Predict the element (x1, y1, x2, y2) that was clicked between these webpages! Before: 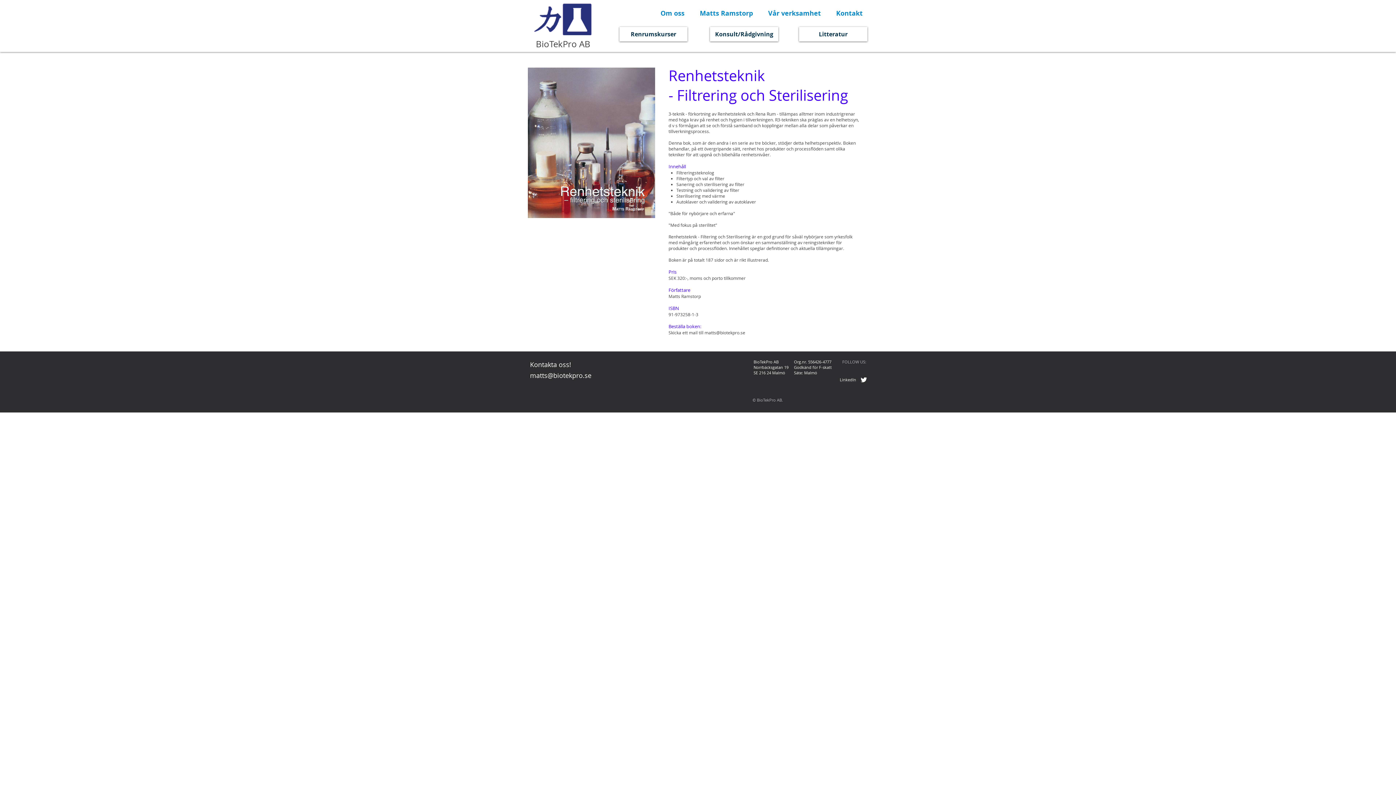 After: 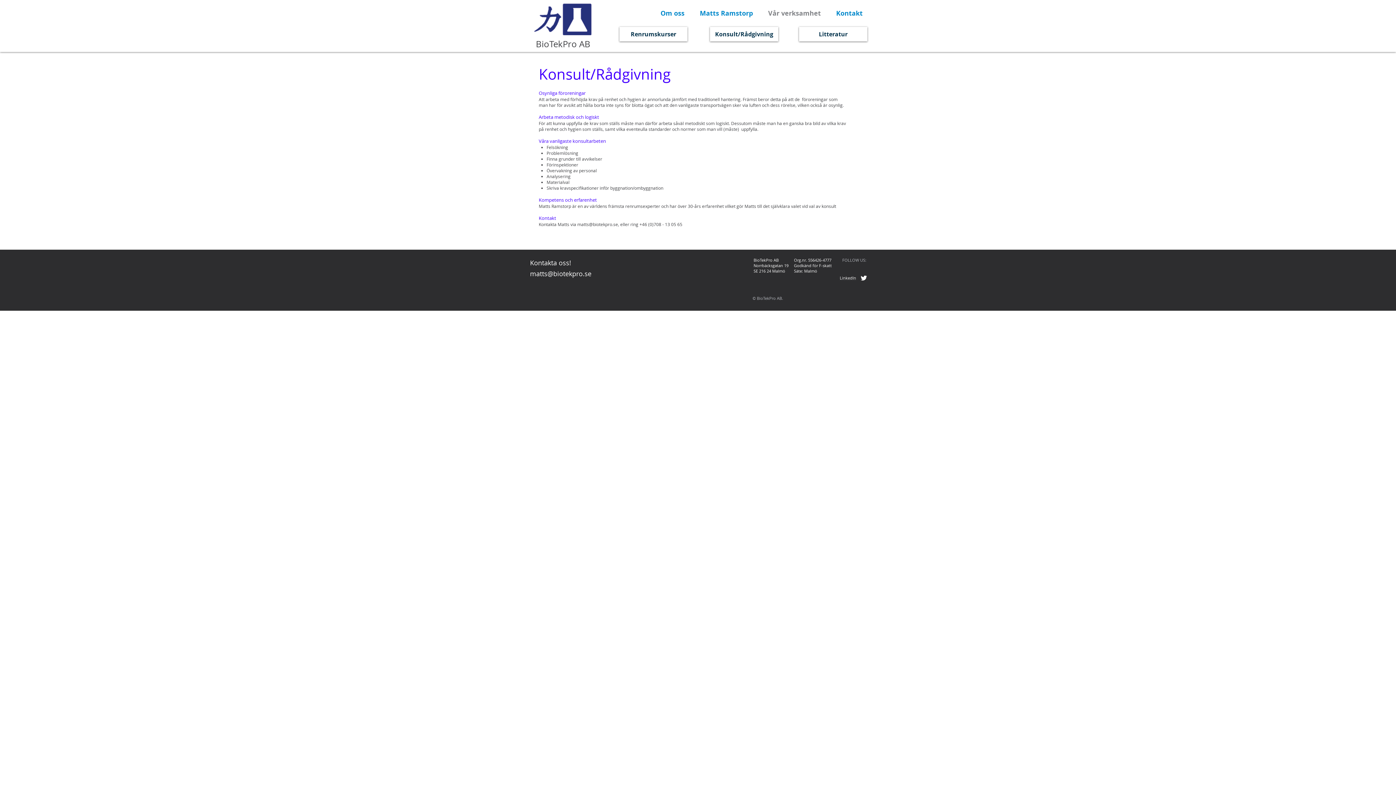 Action: label: Konsult/Rådgivning bbox: (710, 26, 778, 41)